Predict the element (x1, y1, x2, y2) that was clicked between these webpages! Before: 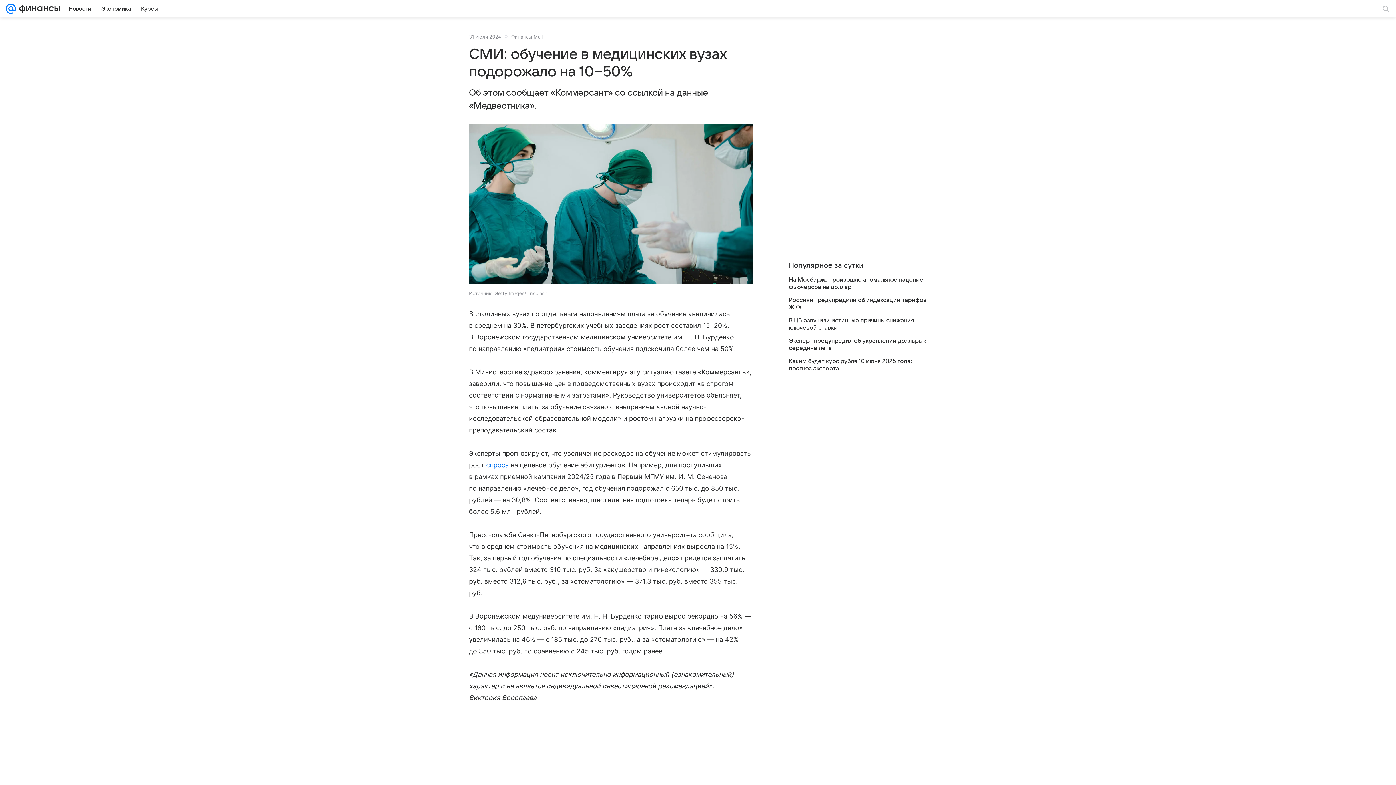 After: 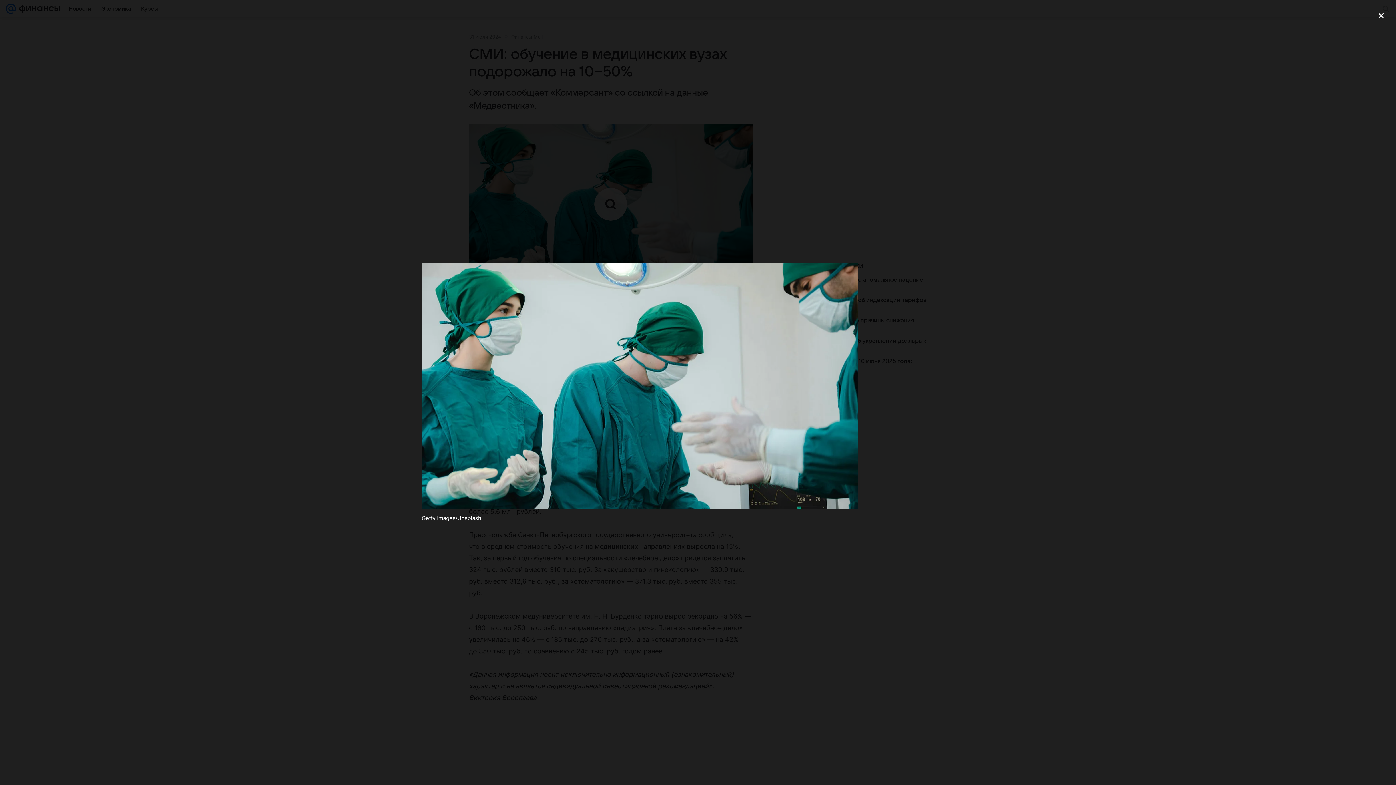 Action: bbox: (469, 124, 752, 284)